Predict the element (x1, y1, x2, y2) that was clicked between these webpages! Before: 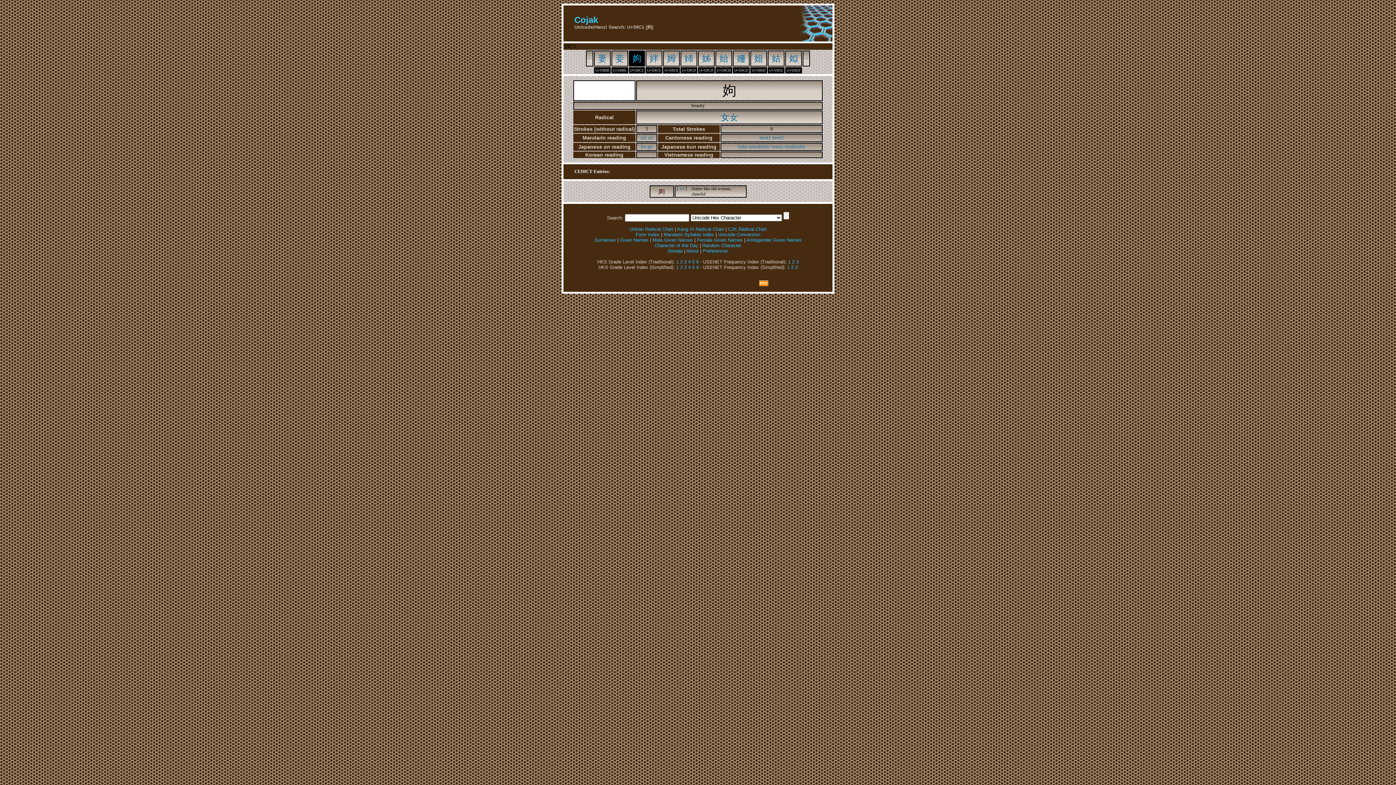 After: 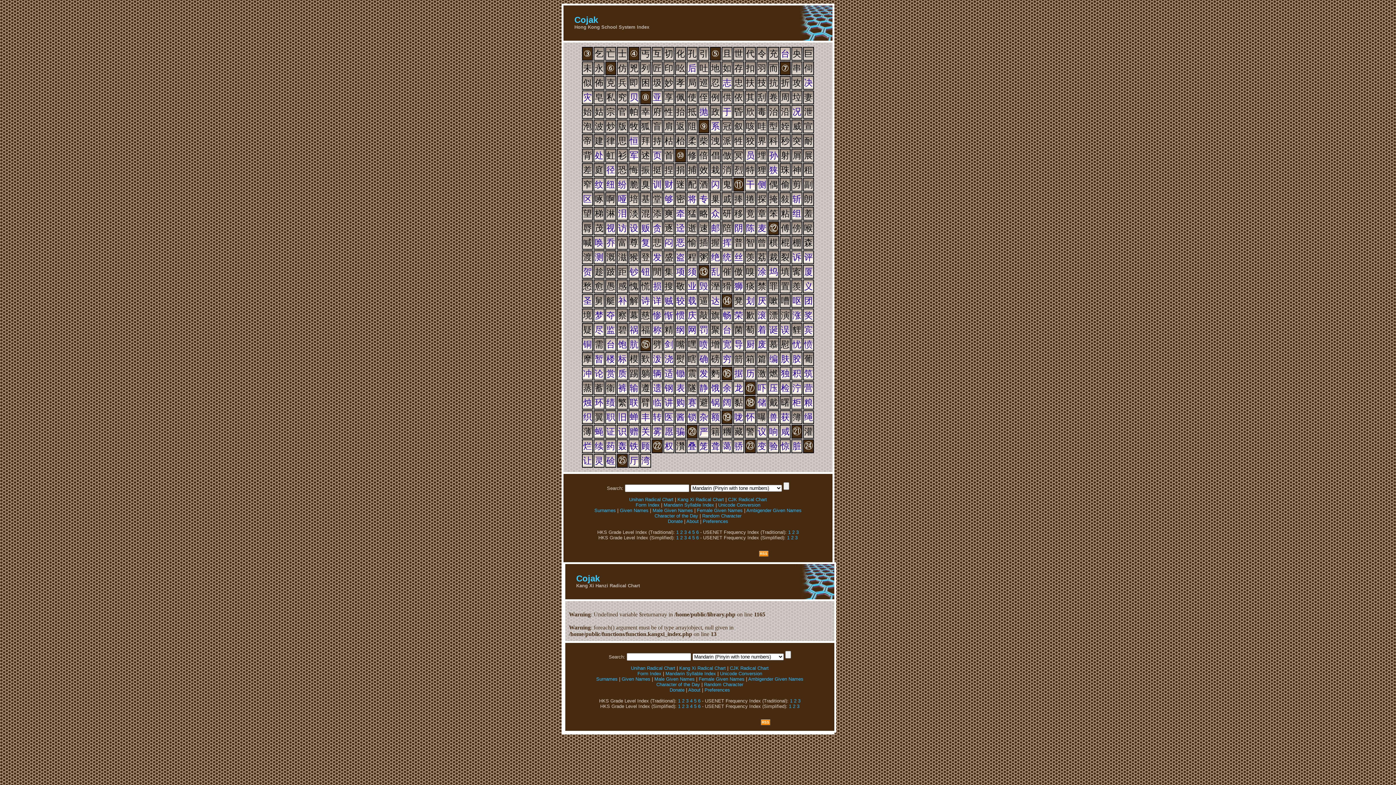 Action: bbox: (684, 264, 686, 270) label: 3